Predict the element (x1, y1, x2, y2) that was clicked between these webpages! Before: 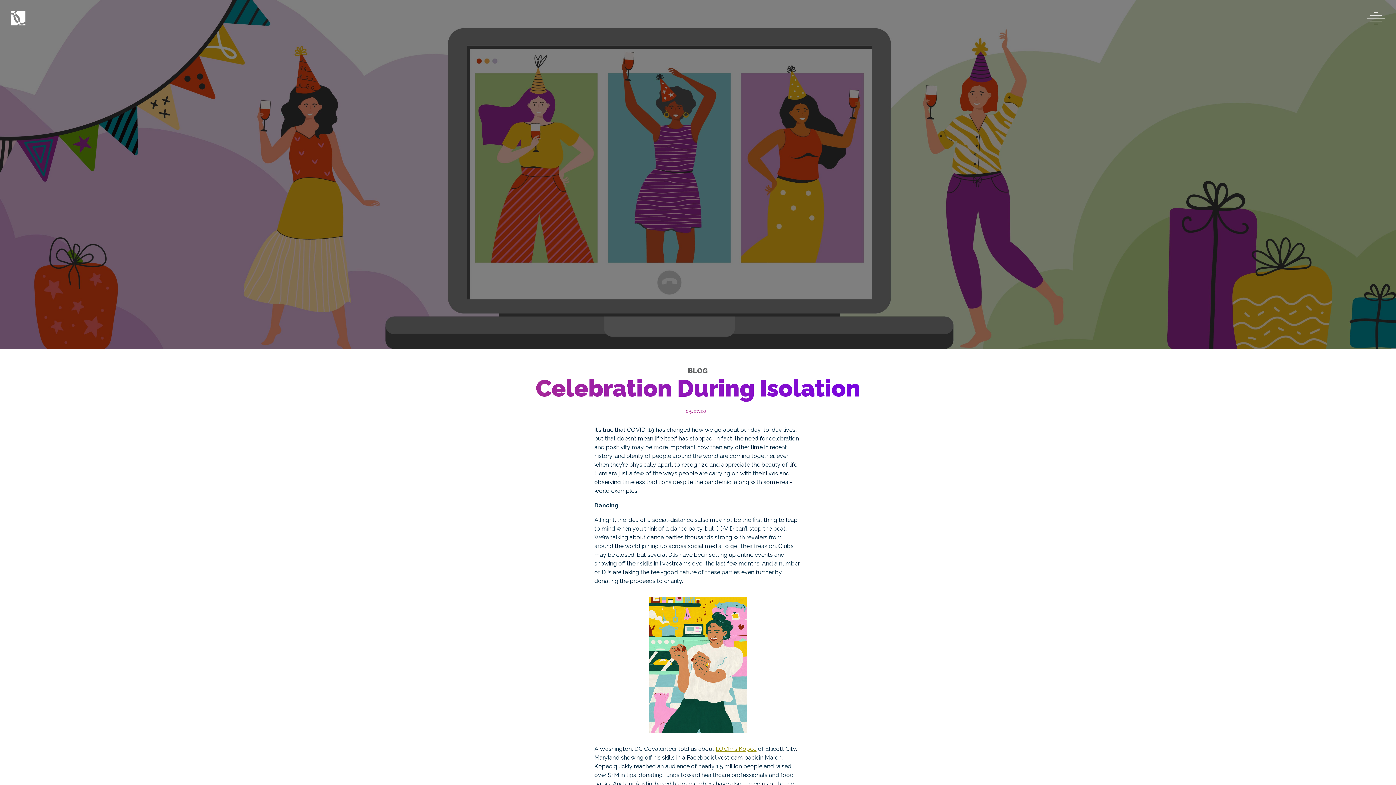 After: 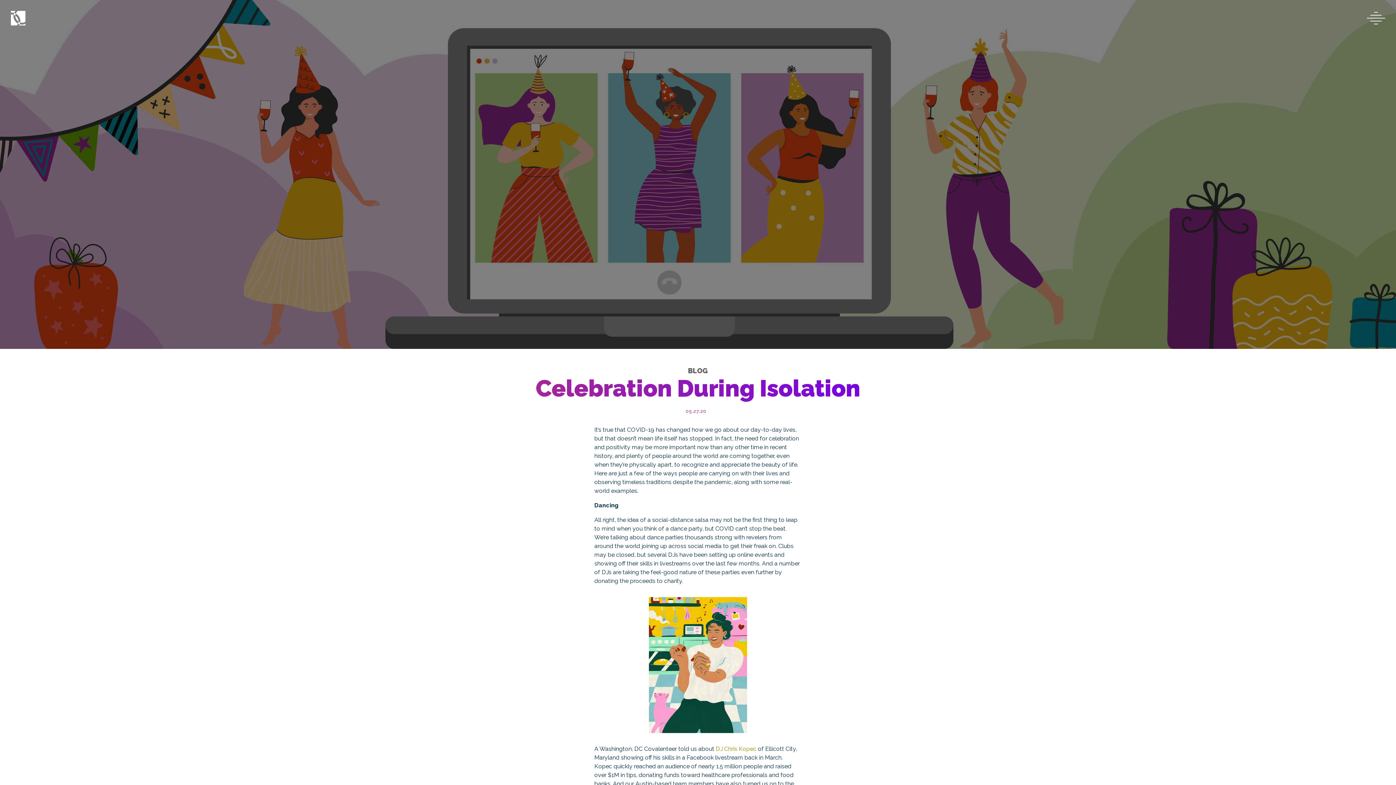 Action: label: DJ Chris Kopec bbox: (716, 745, 756, 752)